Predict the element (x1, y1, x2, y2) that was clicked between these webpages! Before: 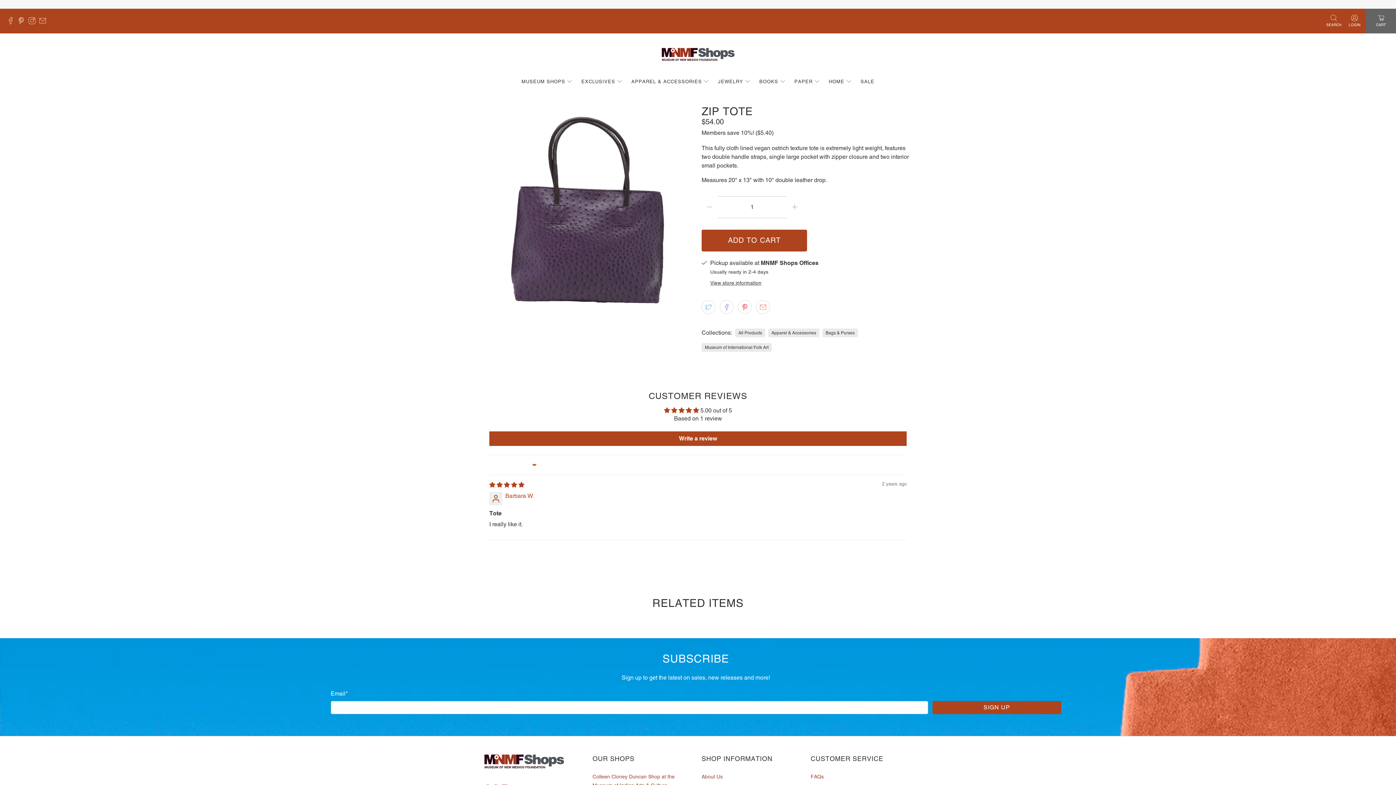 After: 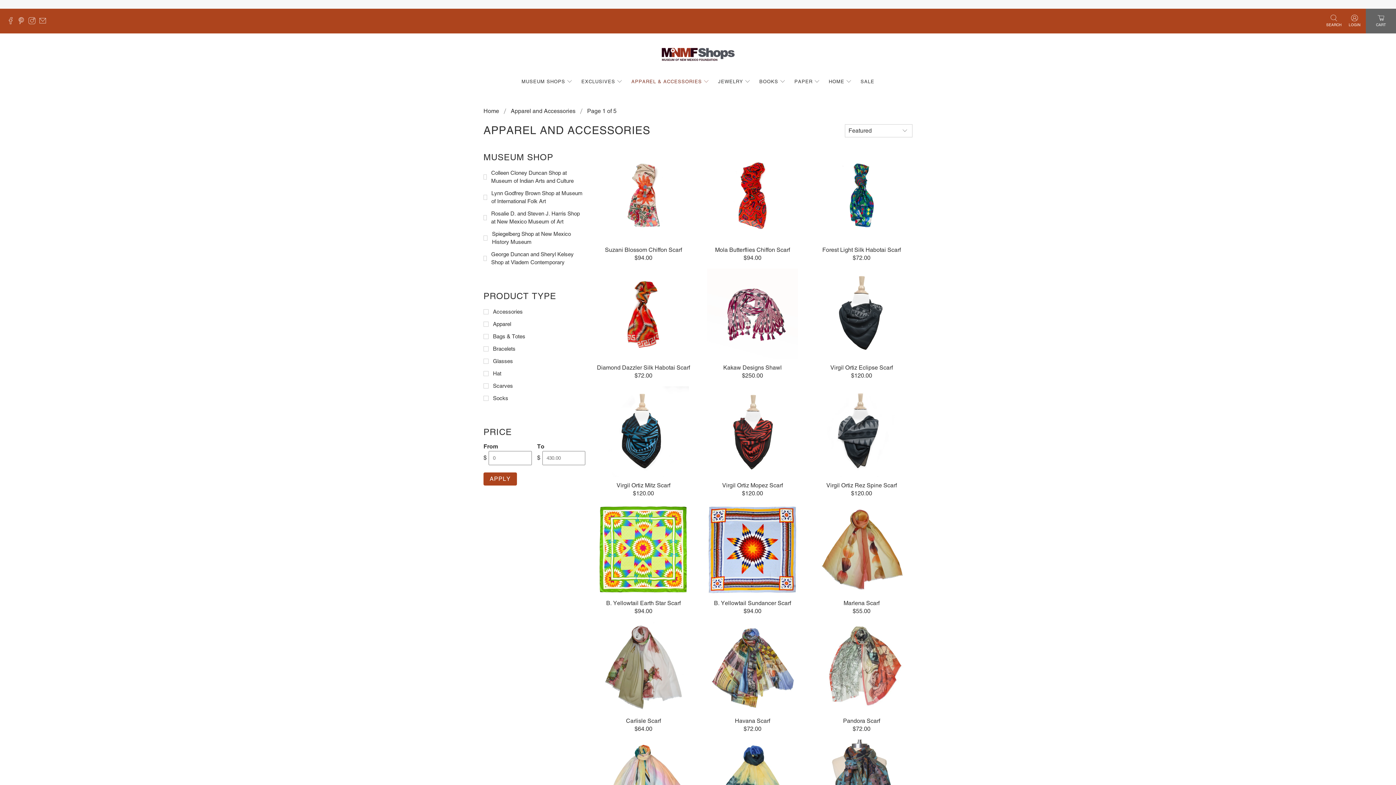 Action: bbox: (627, 72, 713, 90) label: APPAREL & ACCESSORIES